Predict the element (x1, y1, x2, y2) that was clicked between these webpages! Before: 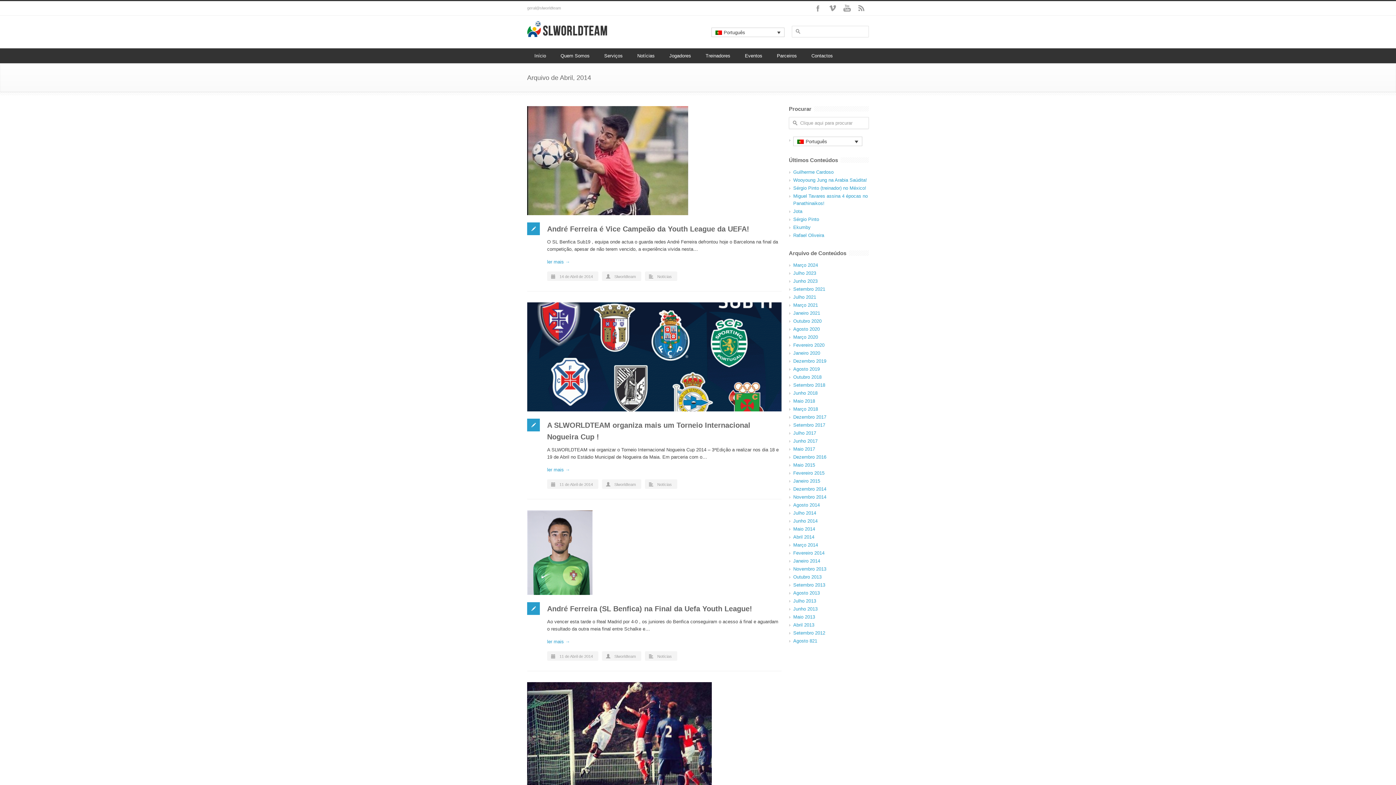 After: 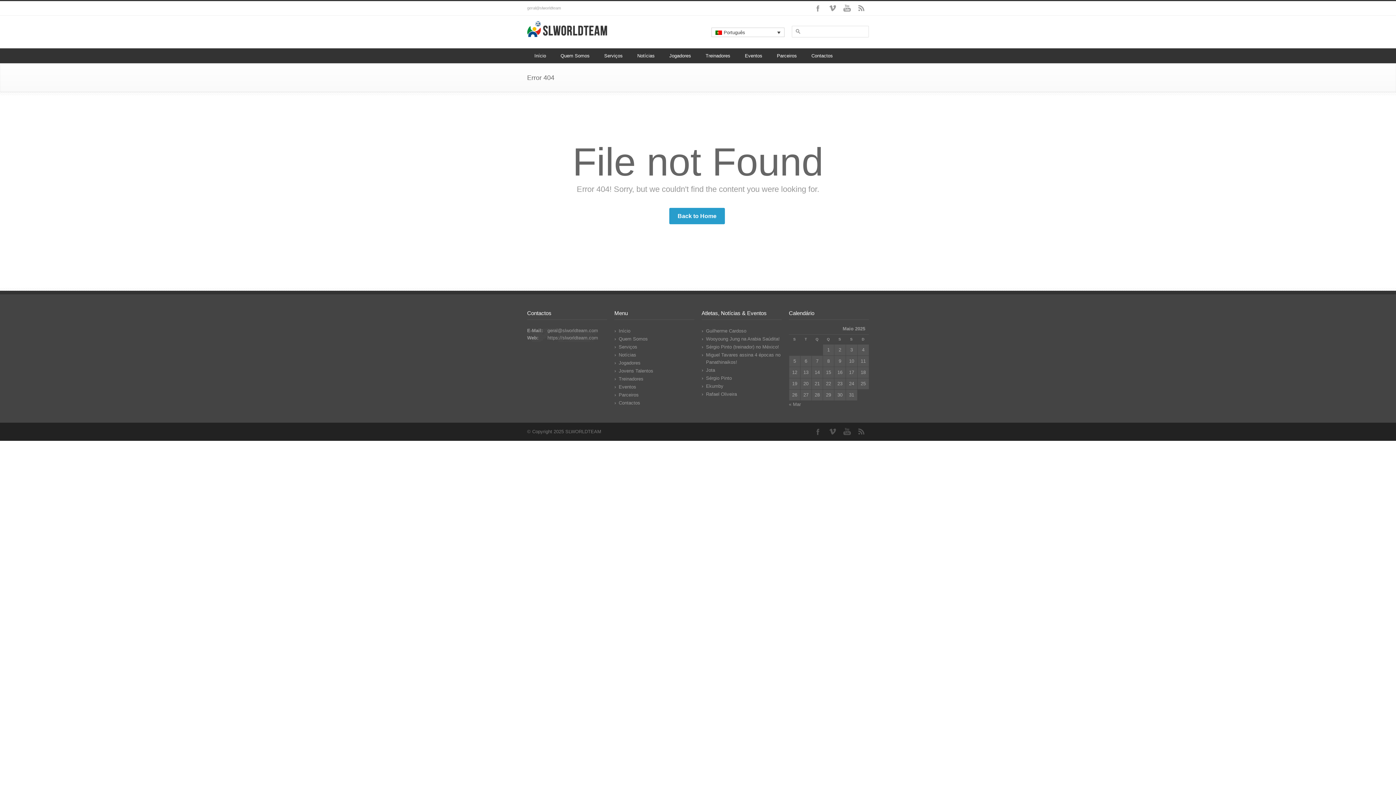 Action: bbox: (793, 638, 817, 644) label: Agosto 821